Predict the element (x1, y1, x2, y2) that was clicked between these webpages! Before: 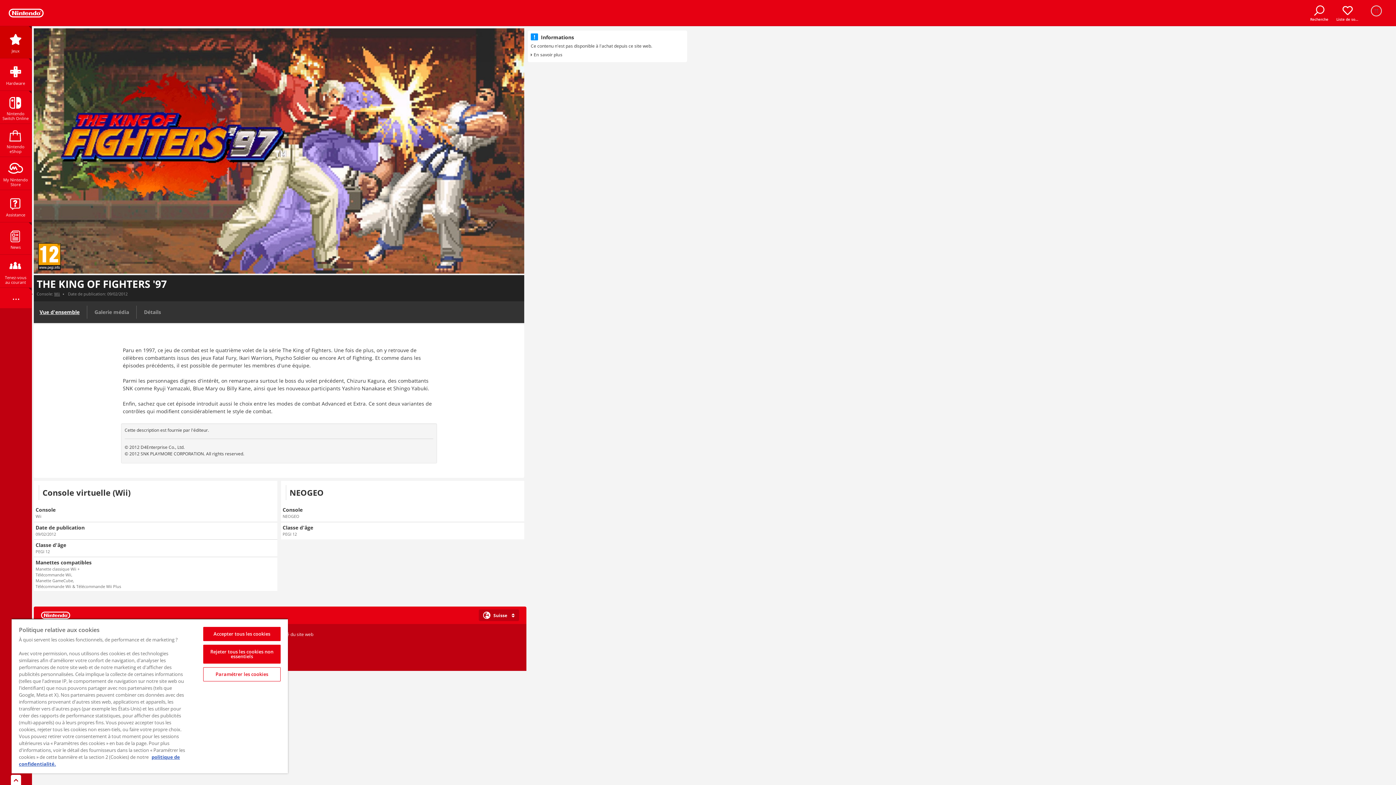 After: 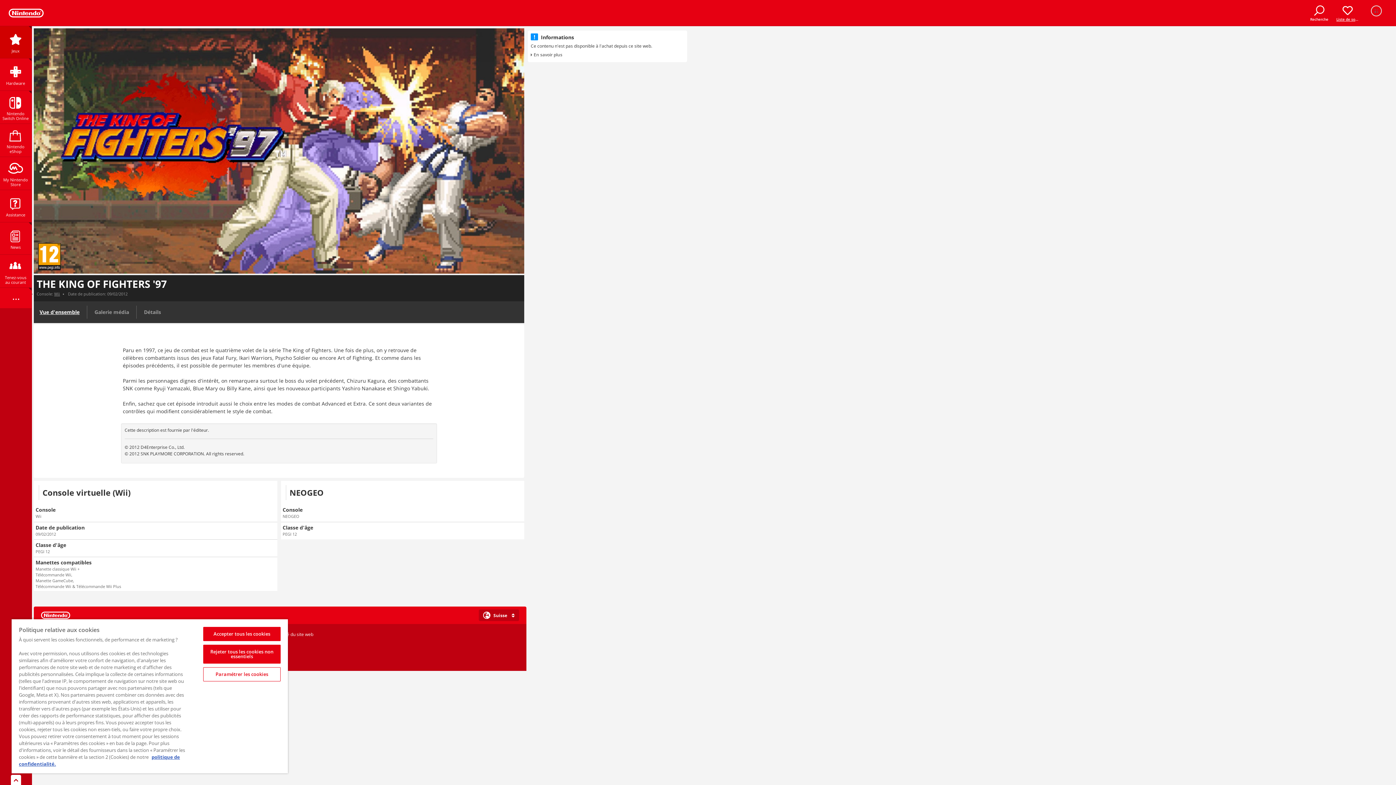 Action: label: Liste de souhaits bbox: (1335, 0, 1360, 25)